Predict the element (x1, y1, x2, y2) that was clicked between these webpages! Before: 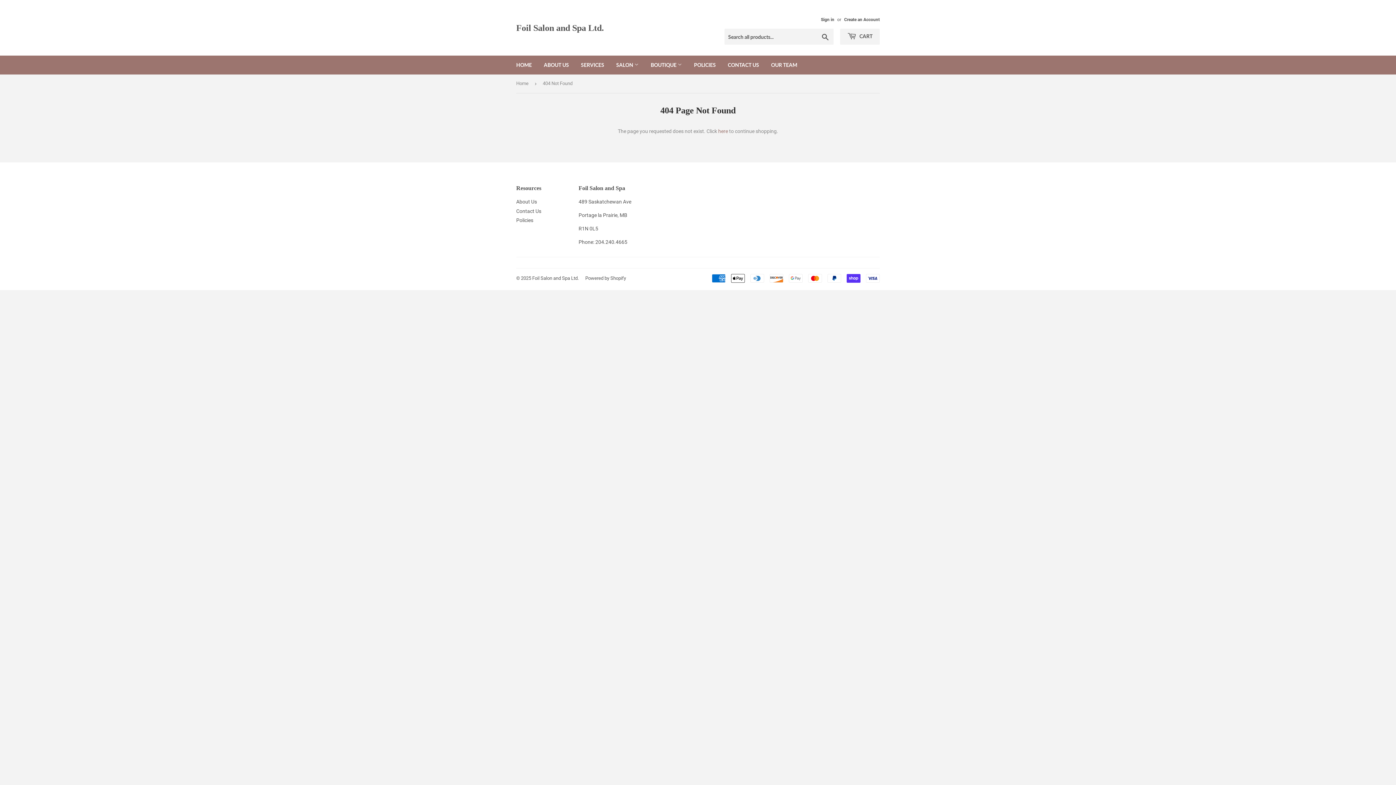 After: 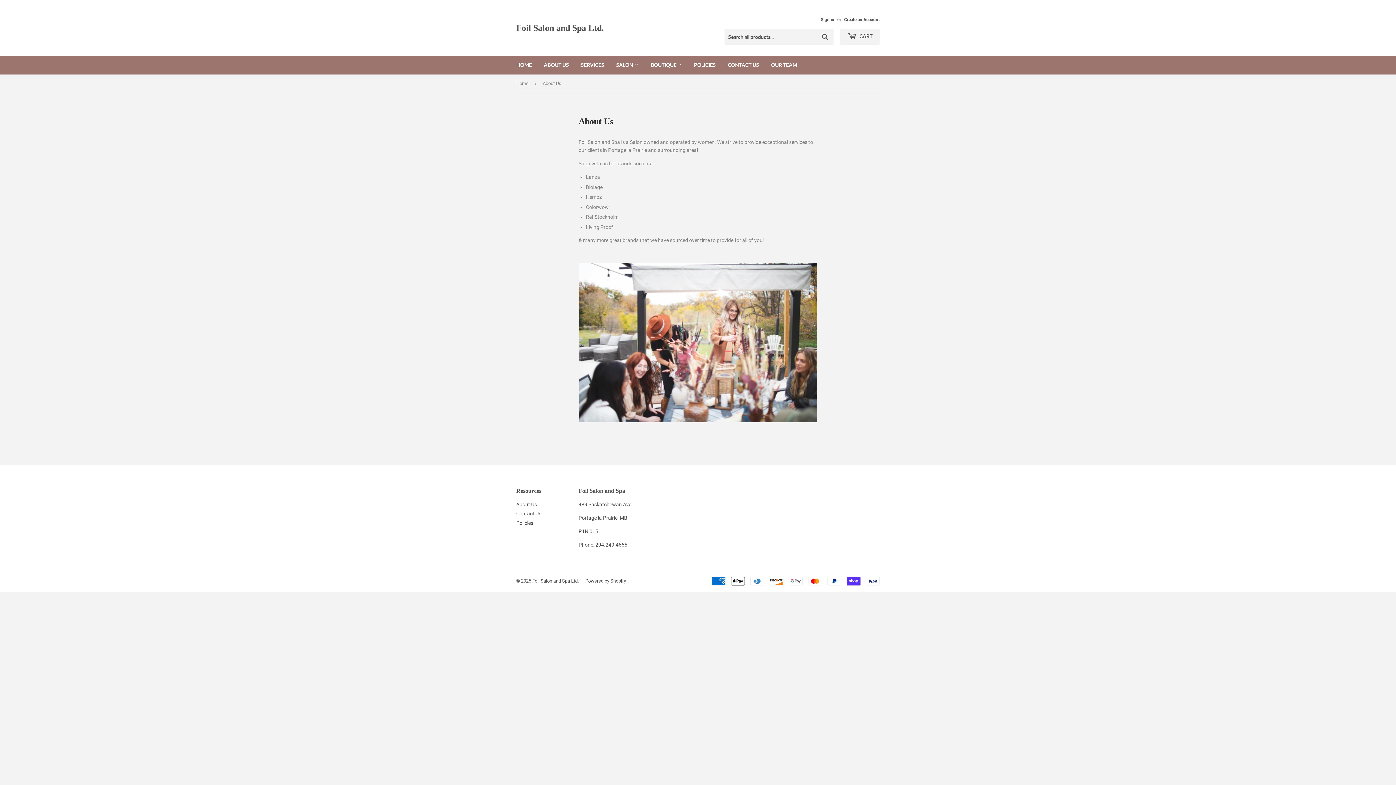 Action: bbox: (516, 198, 537, 204) label: About Us